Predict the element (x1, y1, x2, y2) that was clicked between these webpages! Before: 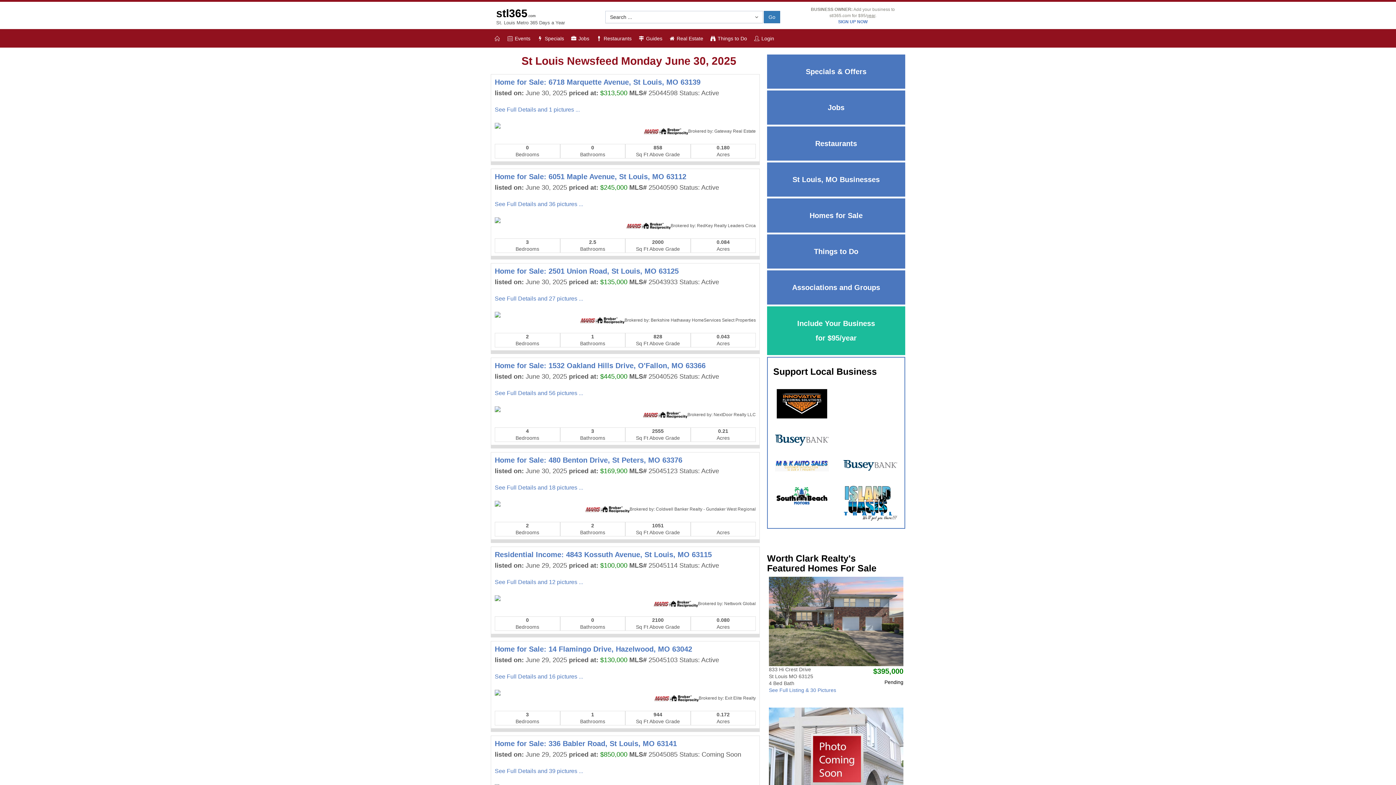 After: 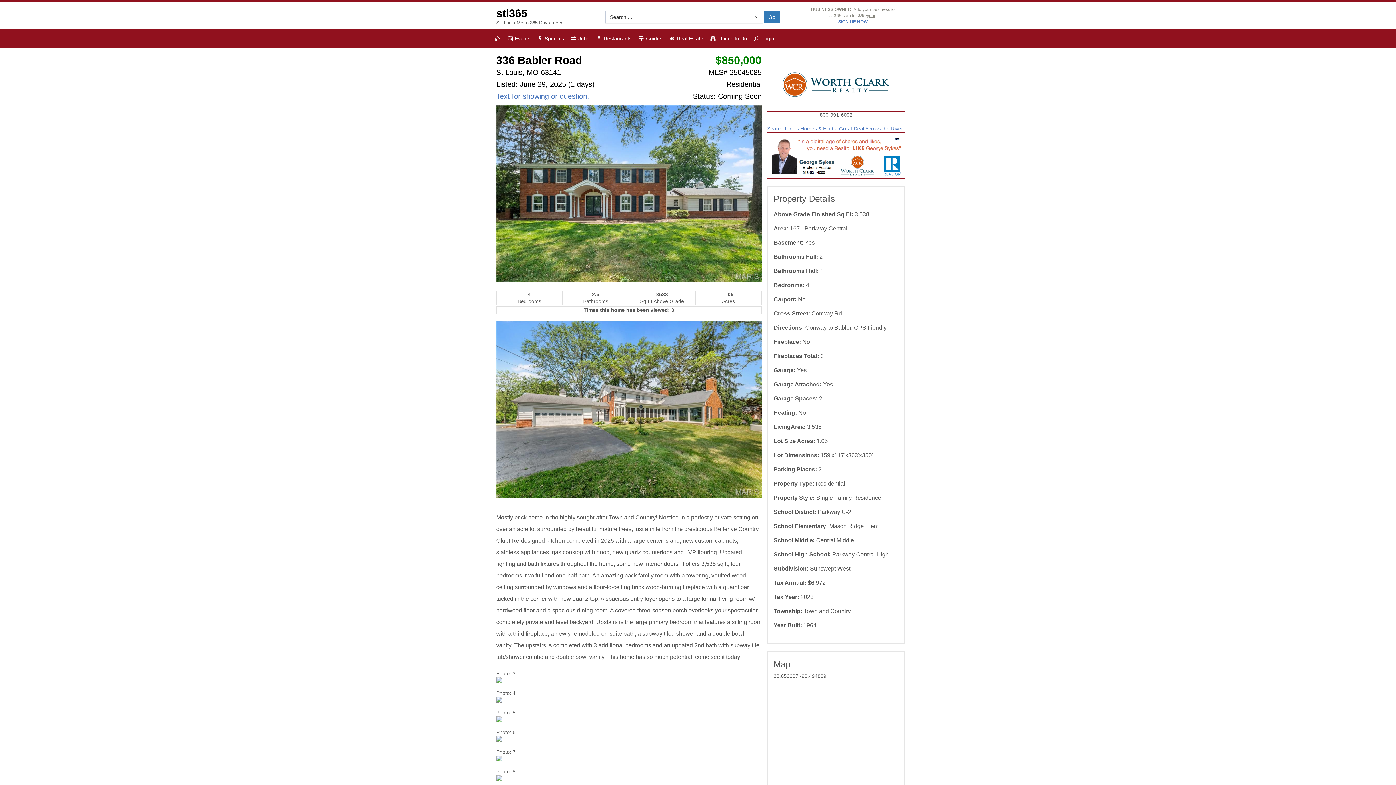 Action: bbox: (494, 768, 583, 774) label: See Full Details and 39 pictures ...